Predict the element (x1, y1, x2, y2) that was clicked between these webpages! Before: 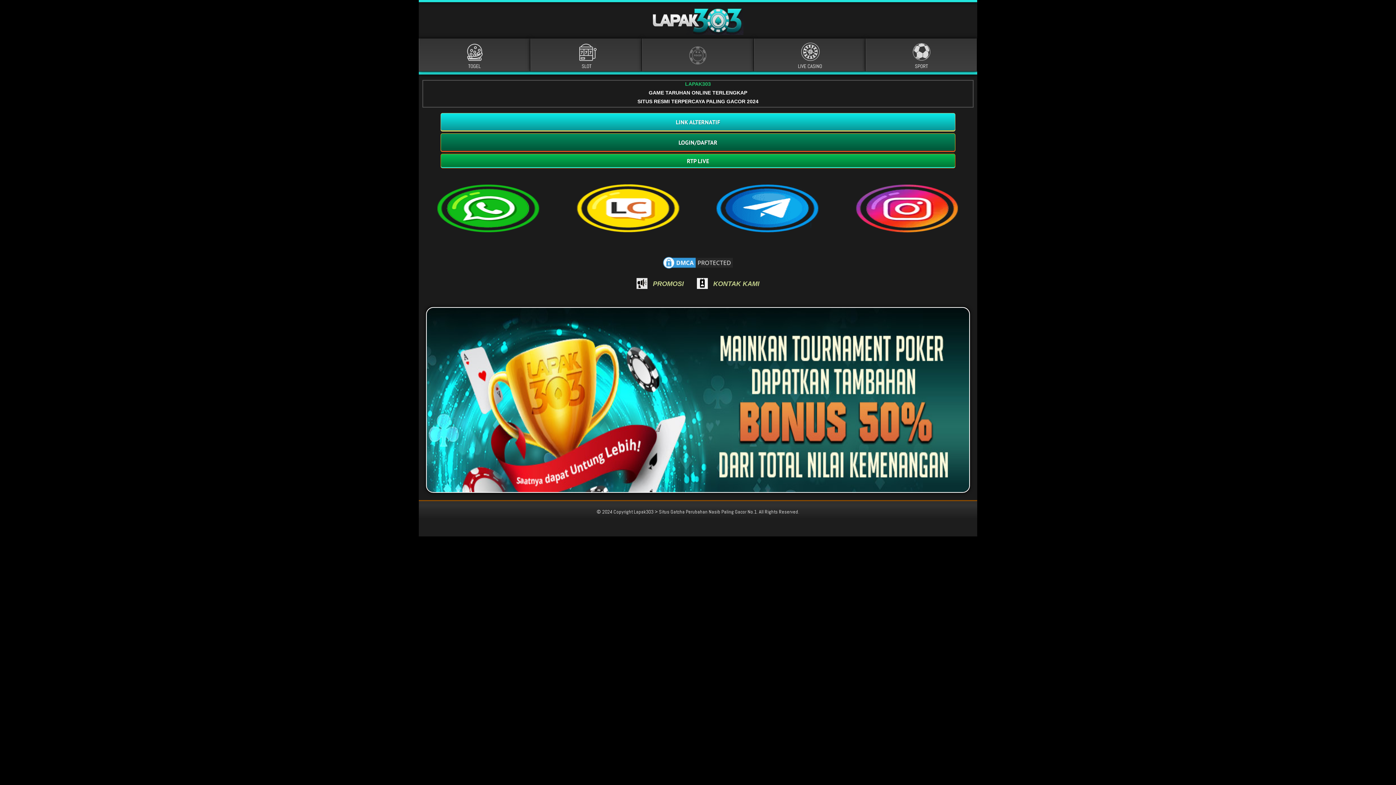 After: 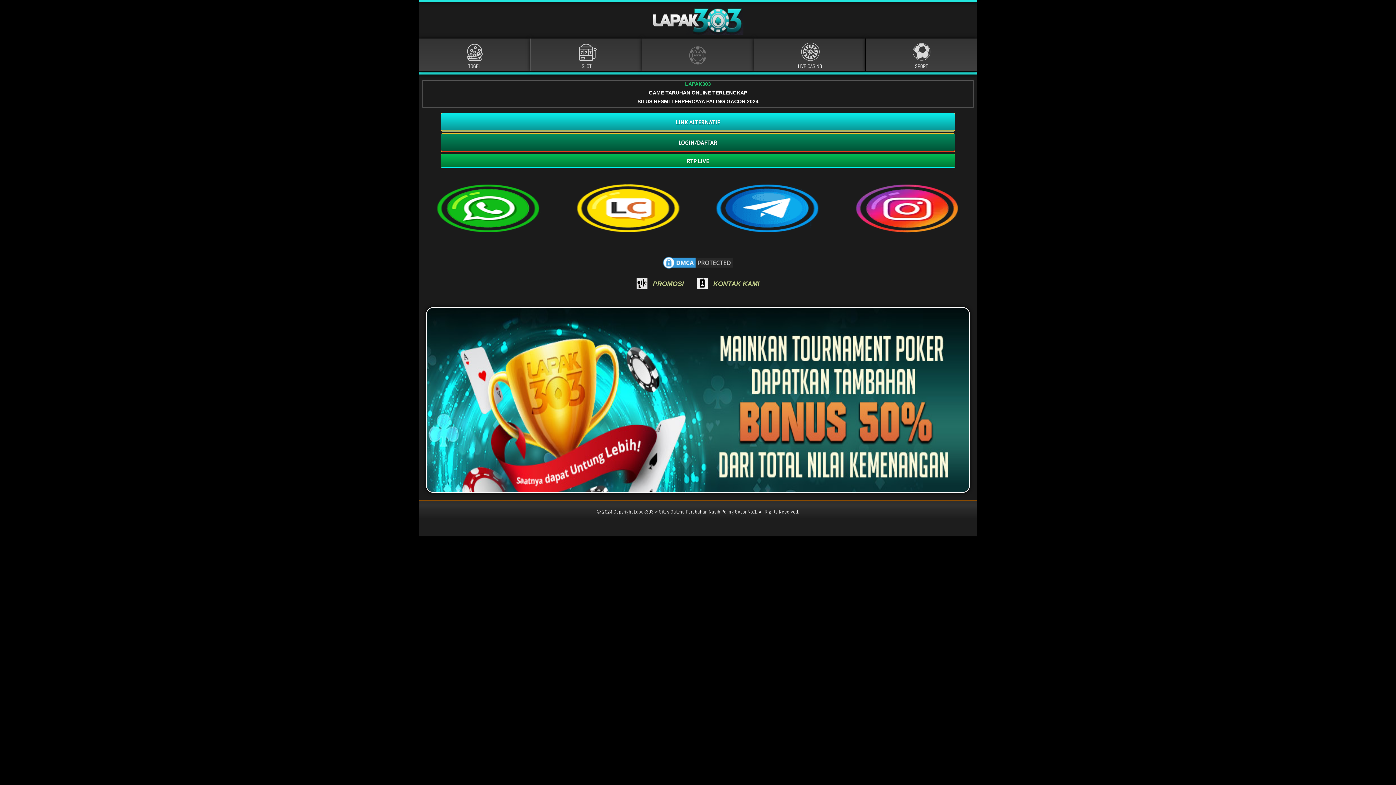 Action: bbox: (909, 52, 934, 58)